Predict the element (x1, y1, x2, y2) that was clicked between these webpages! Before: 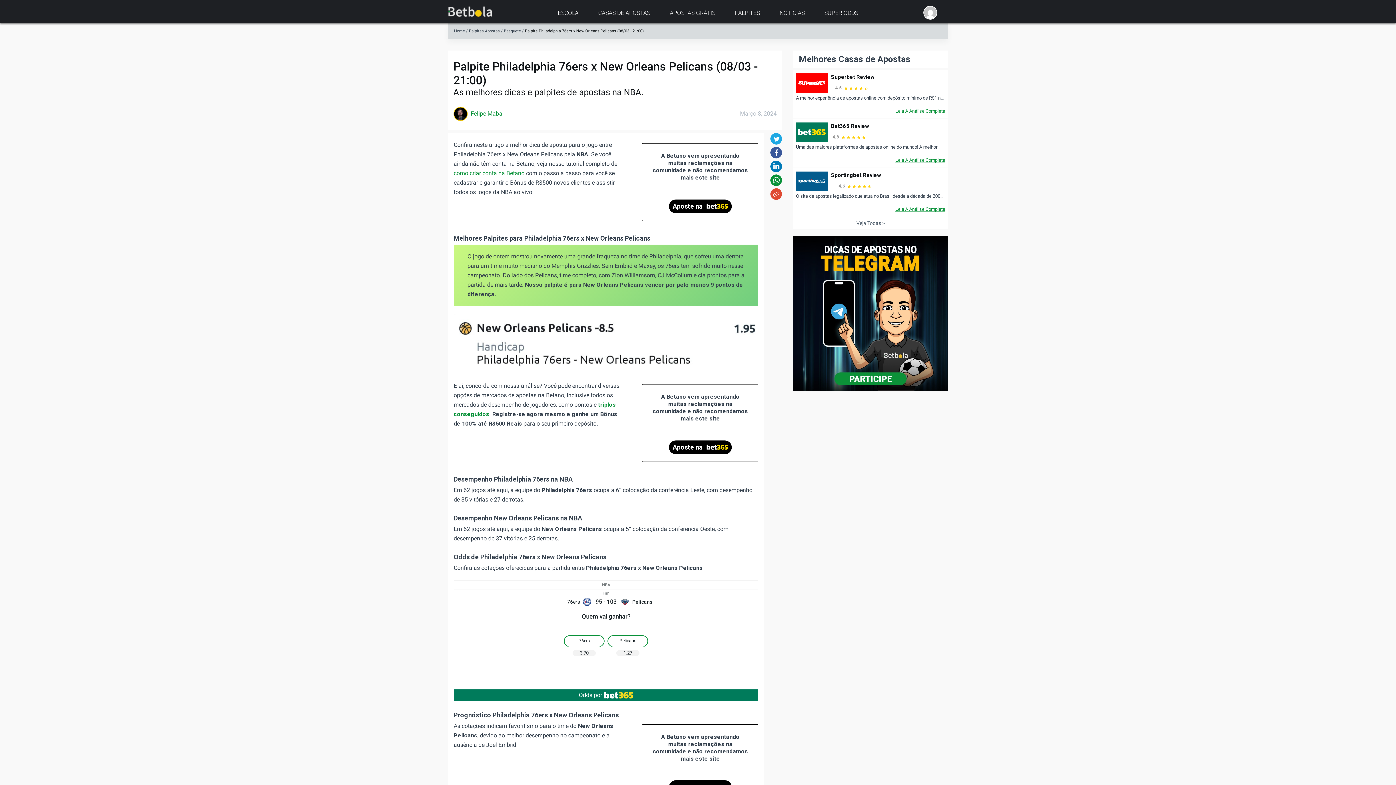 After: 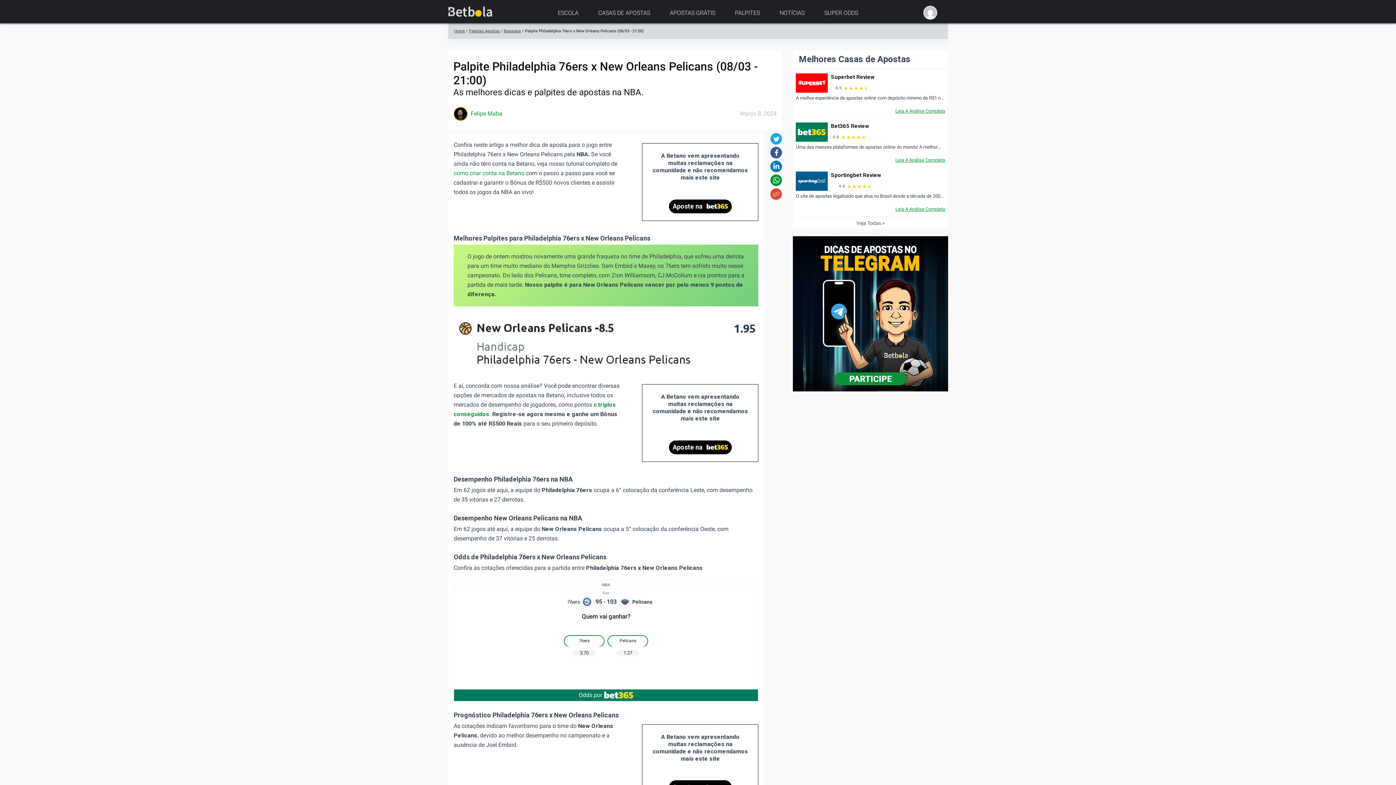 Action: bbox: (770, 146, 782, 158)